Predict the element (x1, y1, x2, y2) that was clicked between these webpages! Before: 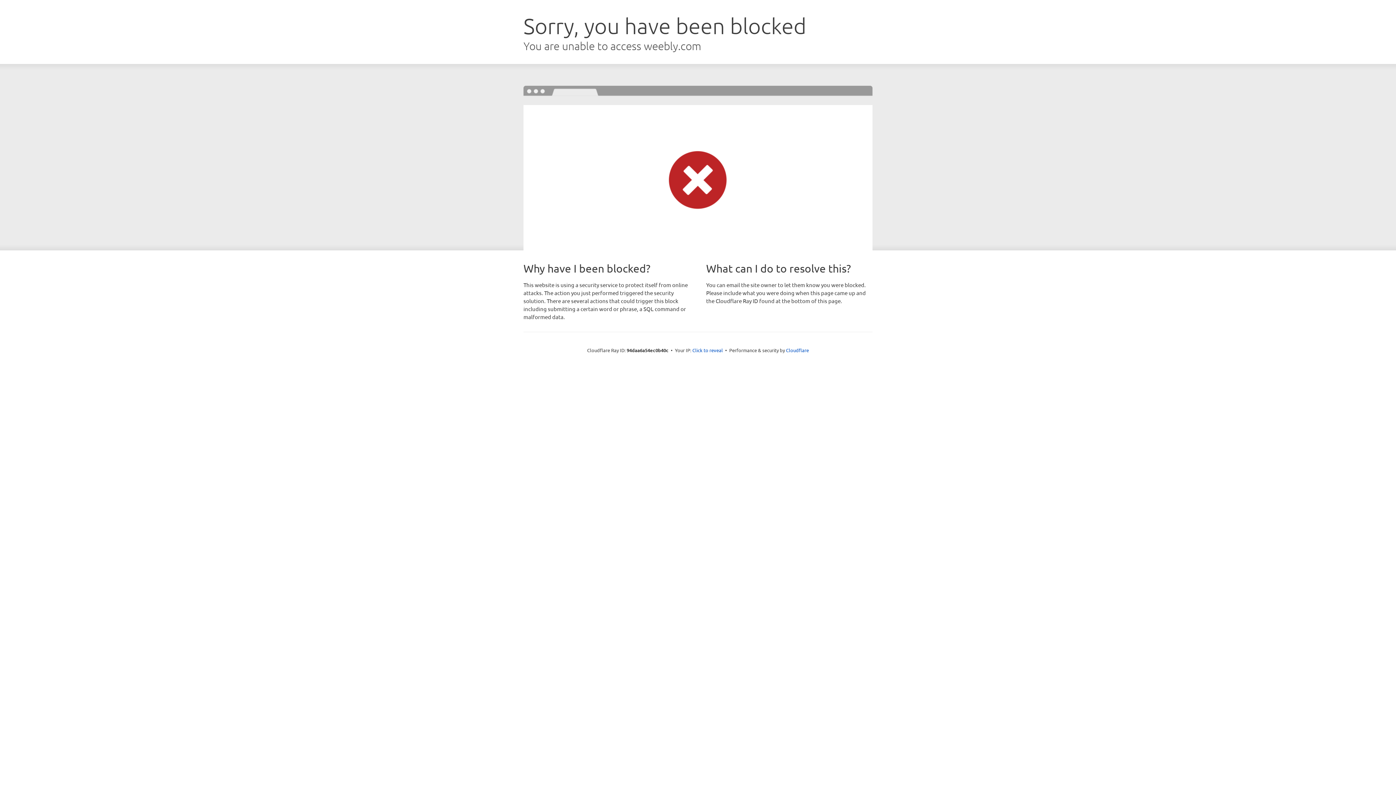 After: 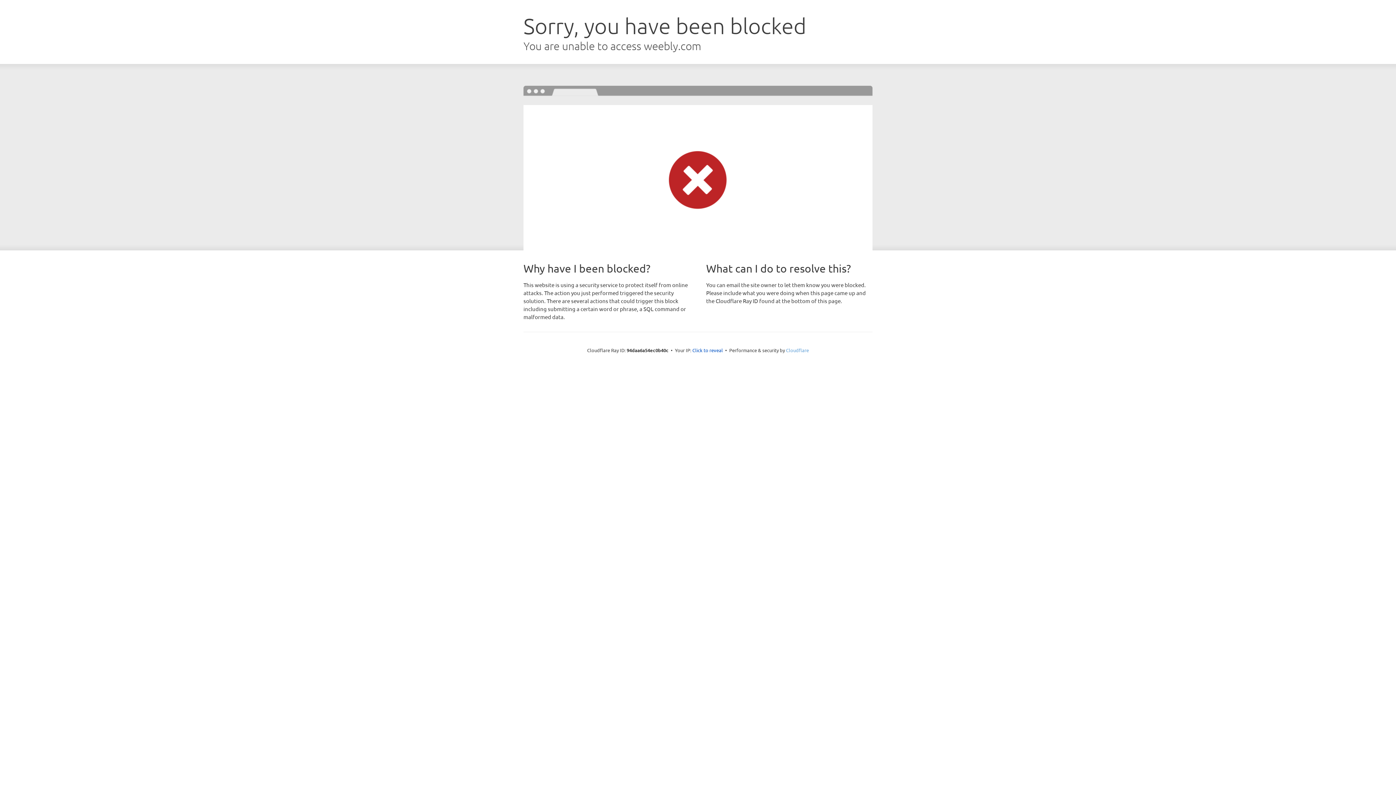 Action: bbox: (786, 347, 809, 353) label: Cloudflare